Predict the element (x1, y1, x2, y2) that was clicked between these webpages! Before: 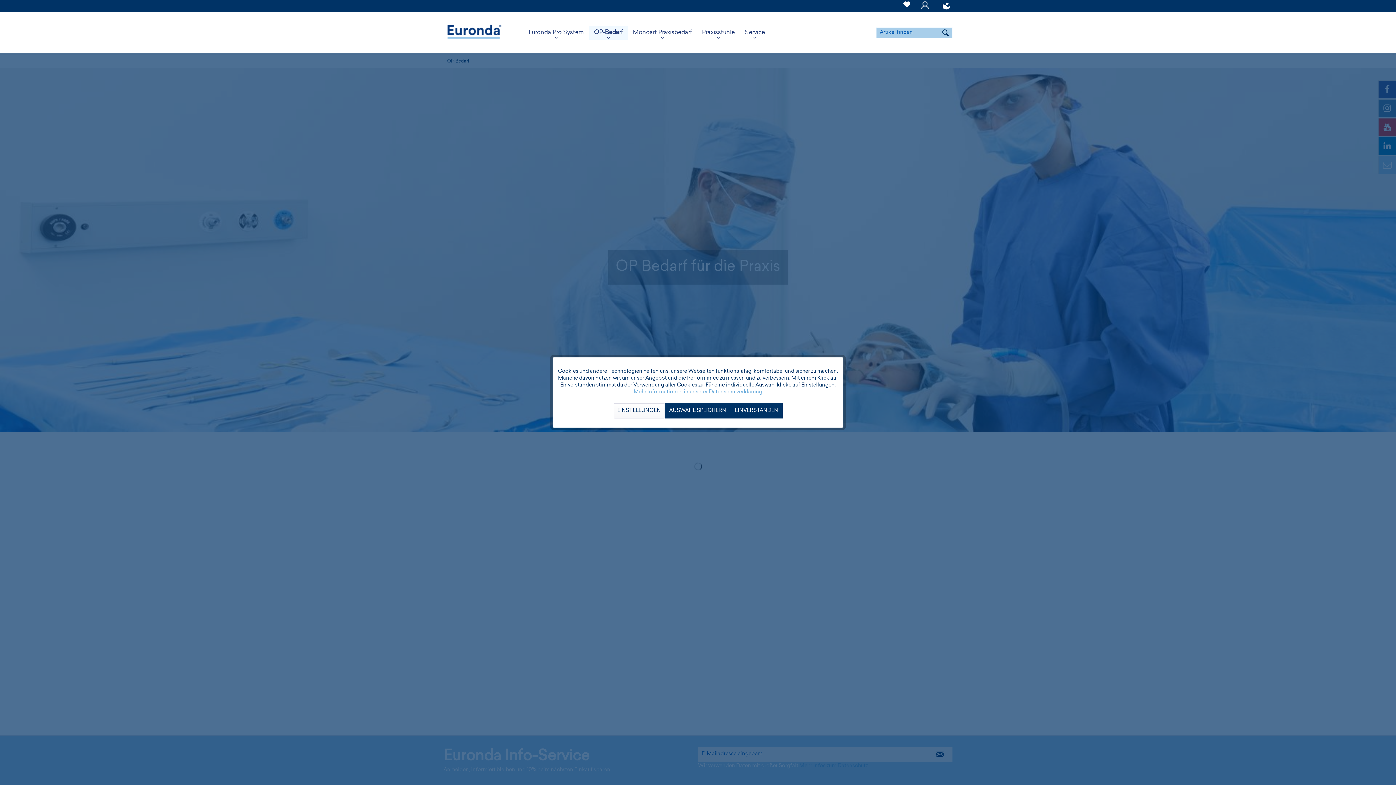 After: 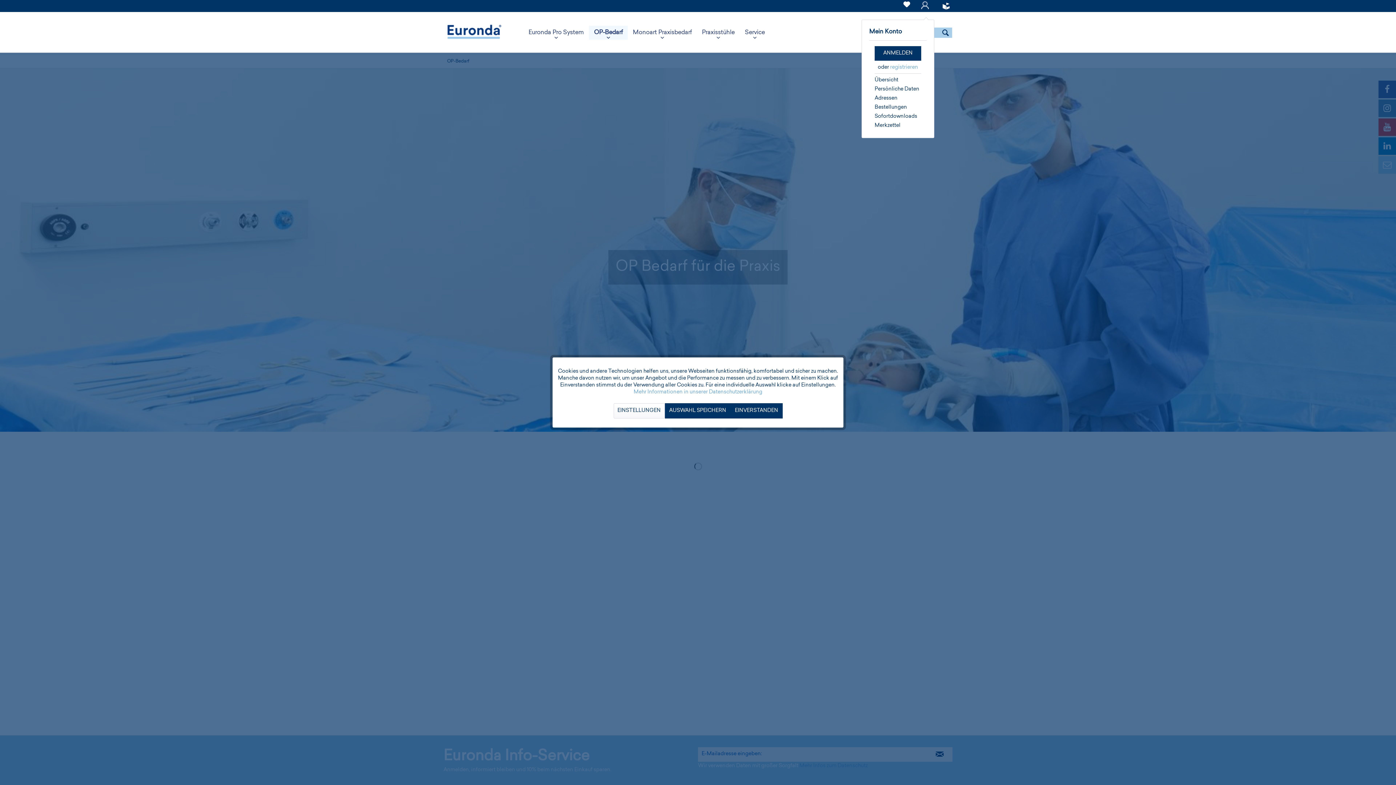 Action: bbox: (921, 1, 929, 16)